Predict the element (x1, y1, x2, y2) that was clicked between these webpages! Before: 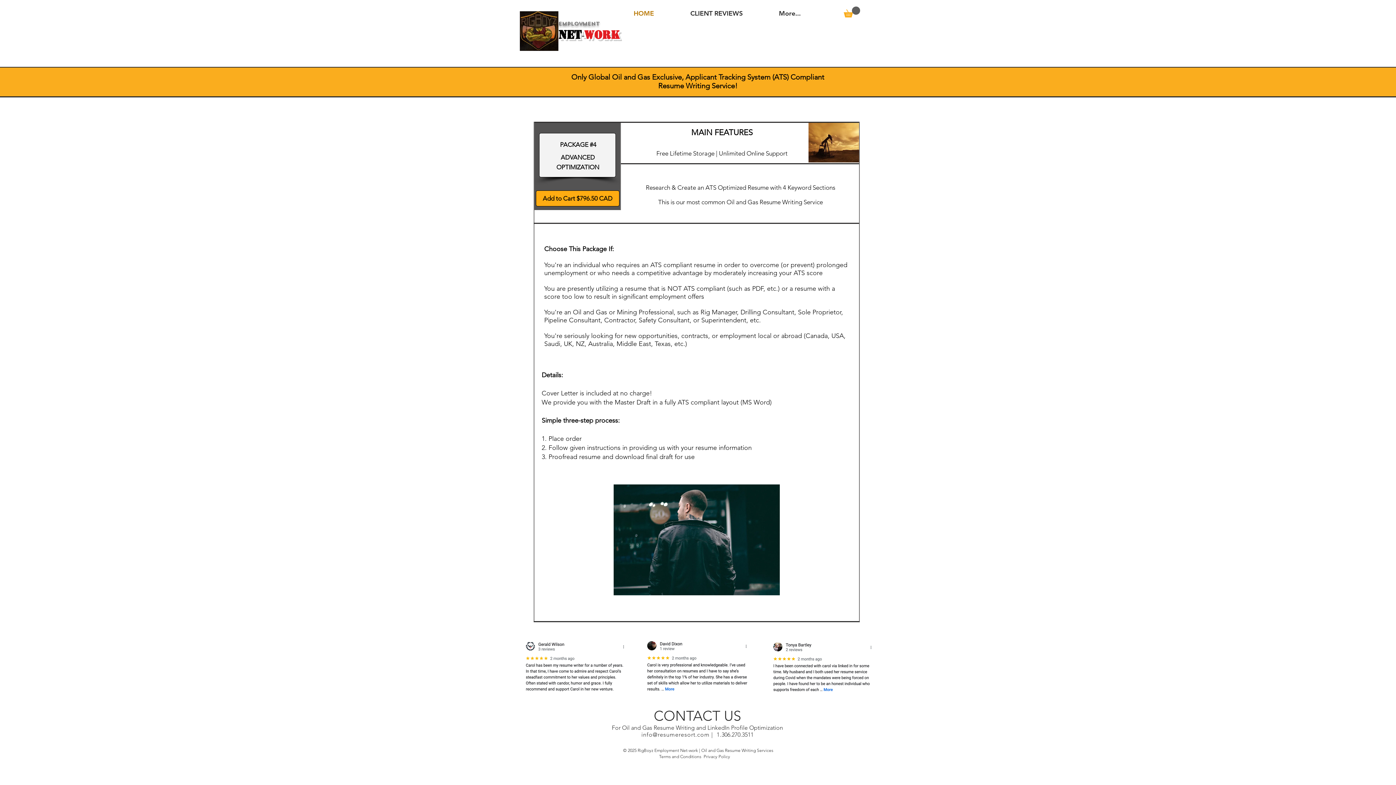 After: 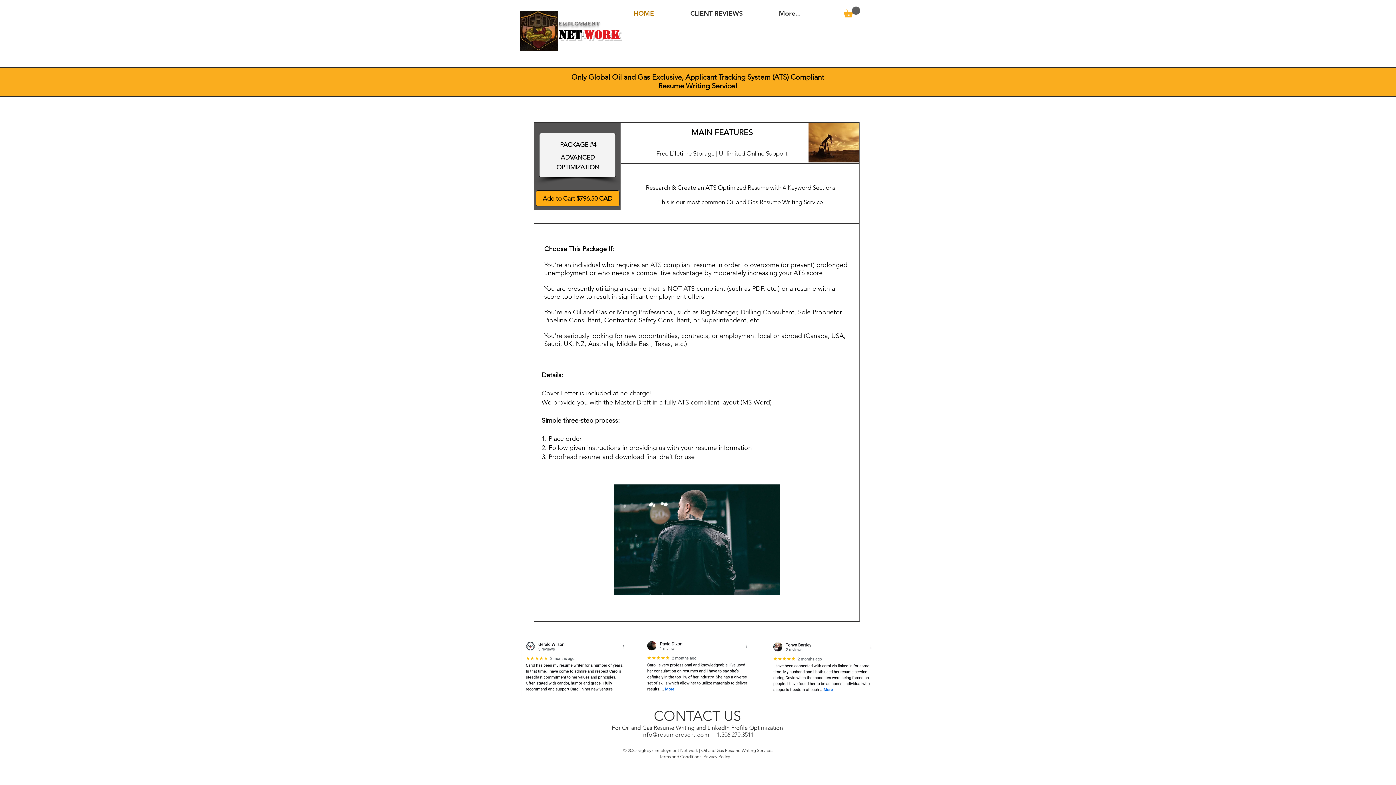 Action: label: 306.270.3511 bbox: (721, 731, 753, 738)